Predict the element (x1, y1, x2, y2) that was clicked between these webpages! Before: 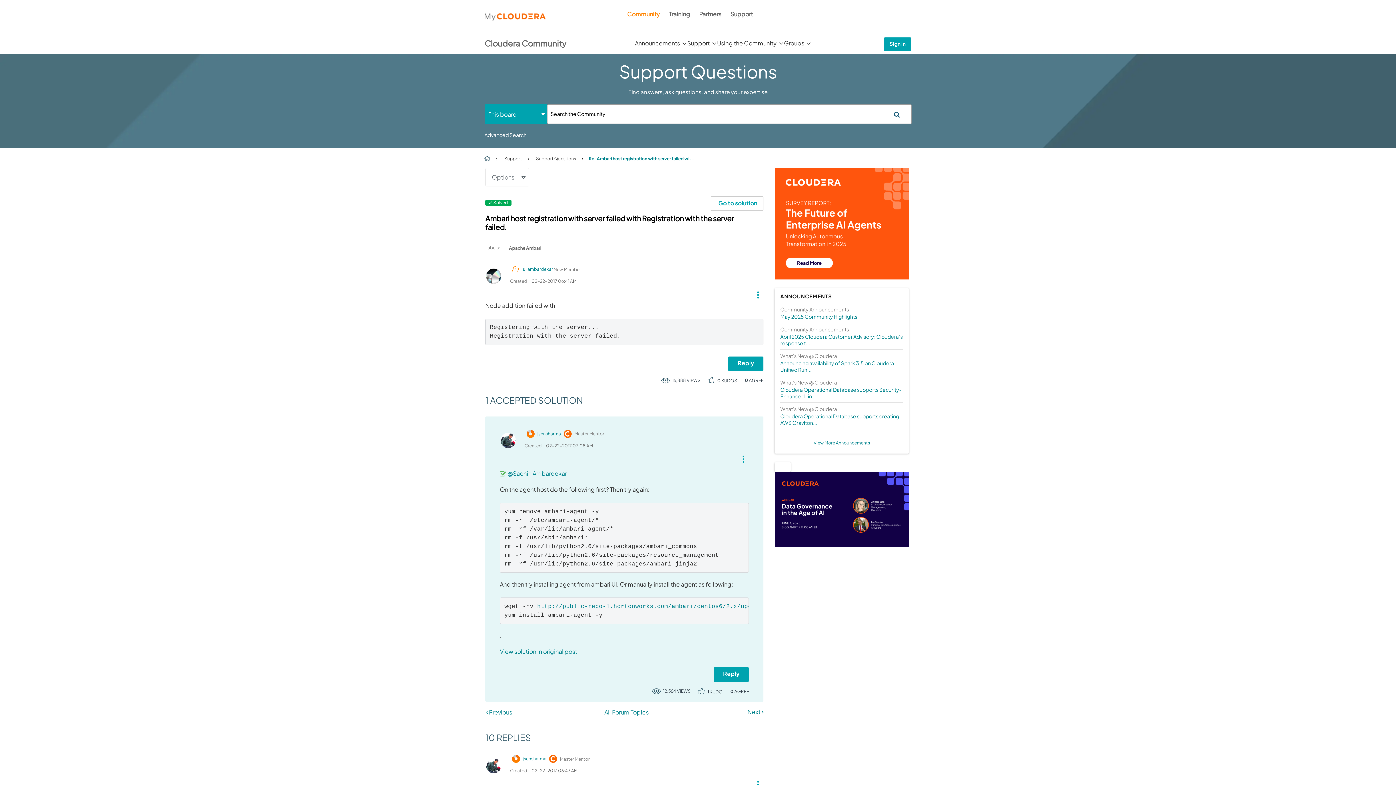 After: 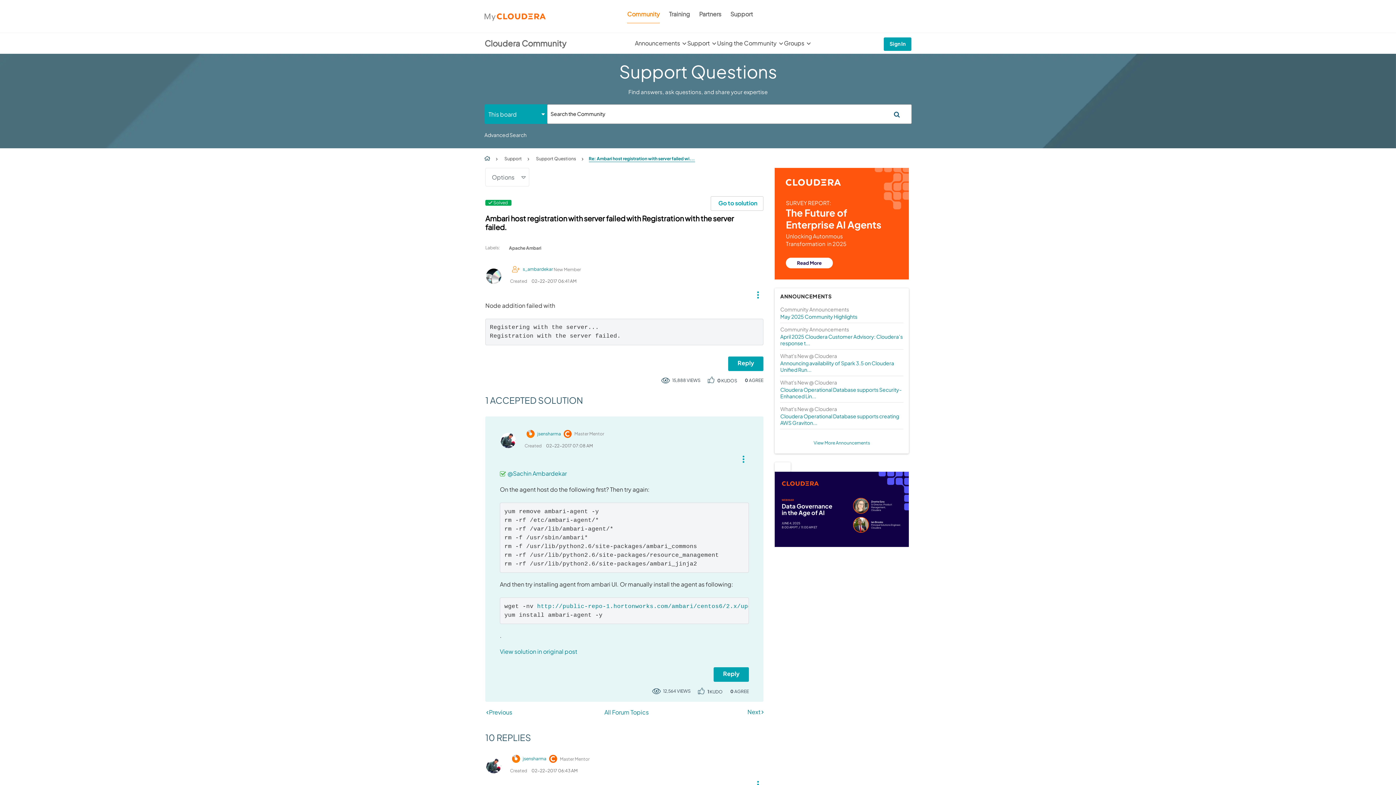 Action: label: 0 bbox: (730, 688, 749, 694)